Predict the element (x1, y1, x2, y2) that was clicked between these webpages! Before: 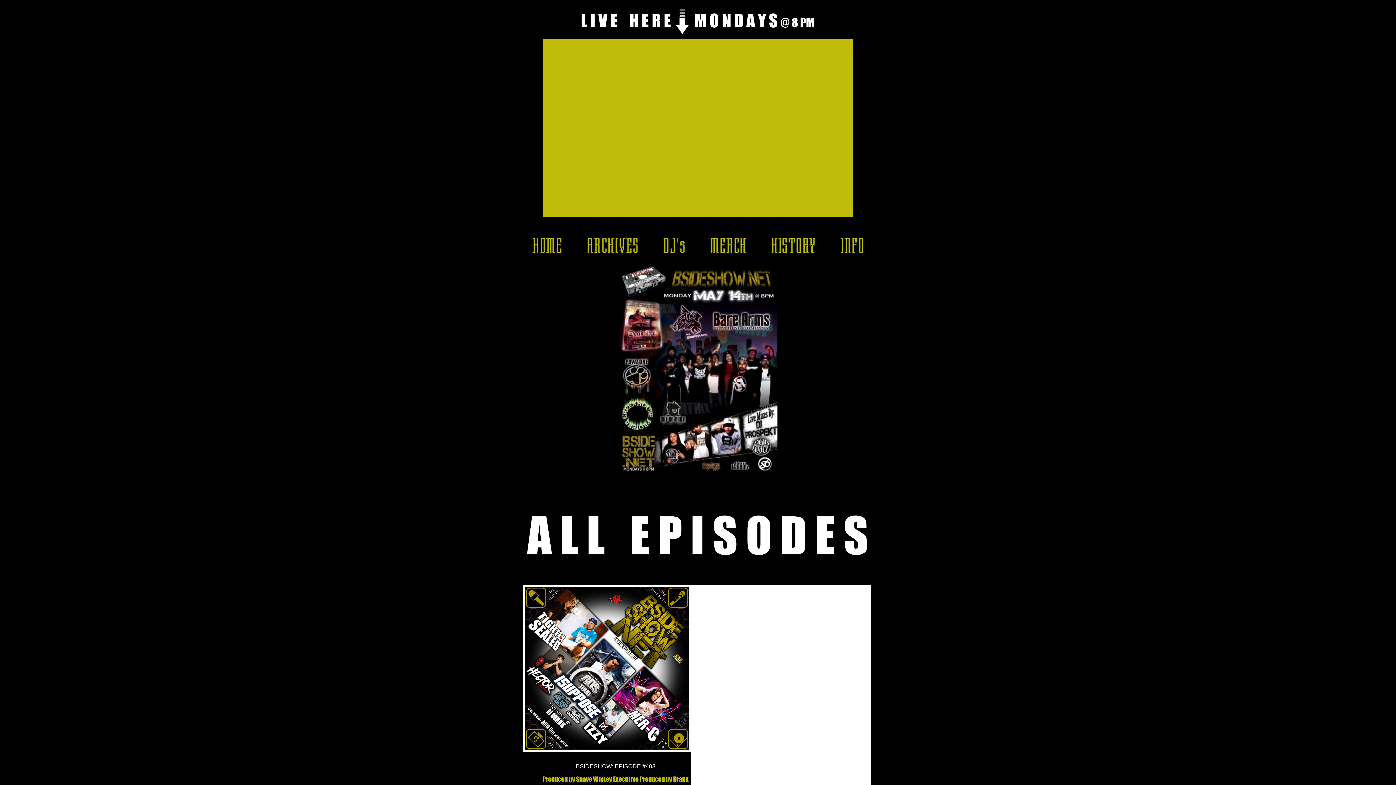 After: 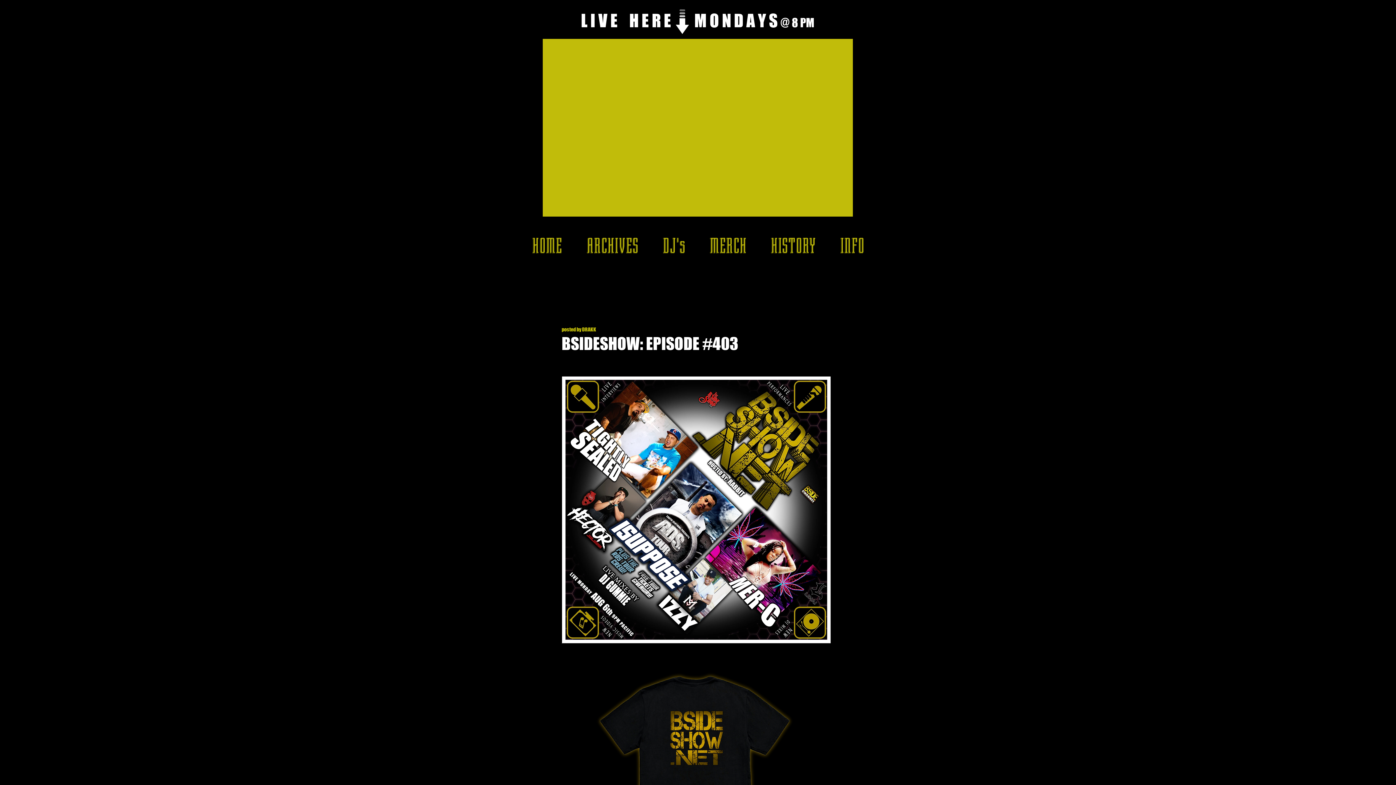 Action: bbox: (531, 762, 700, 770) label: BSIDESHOW: EPISODE #403